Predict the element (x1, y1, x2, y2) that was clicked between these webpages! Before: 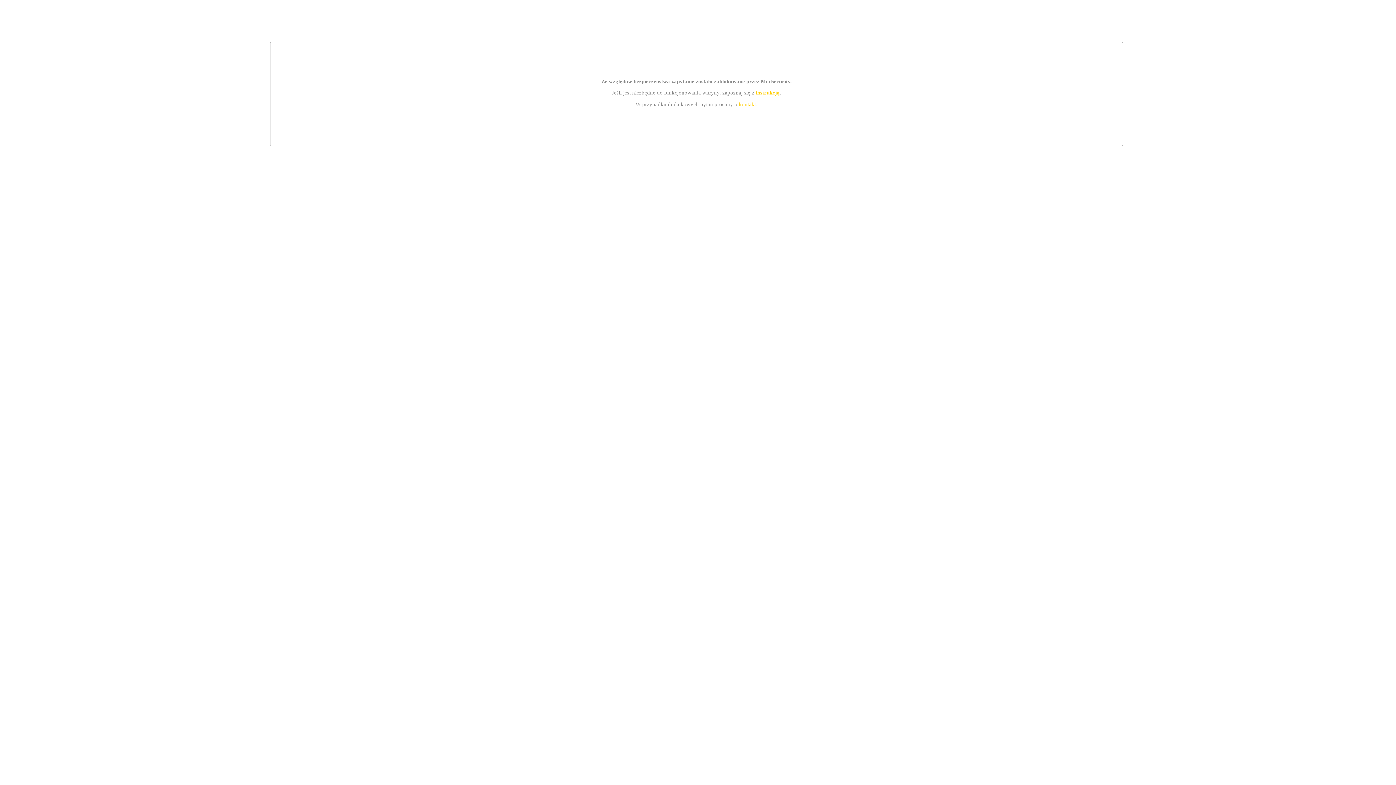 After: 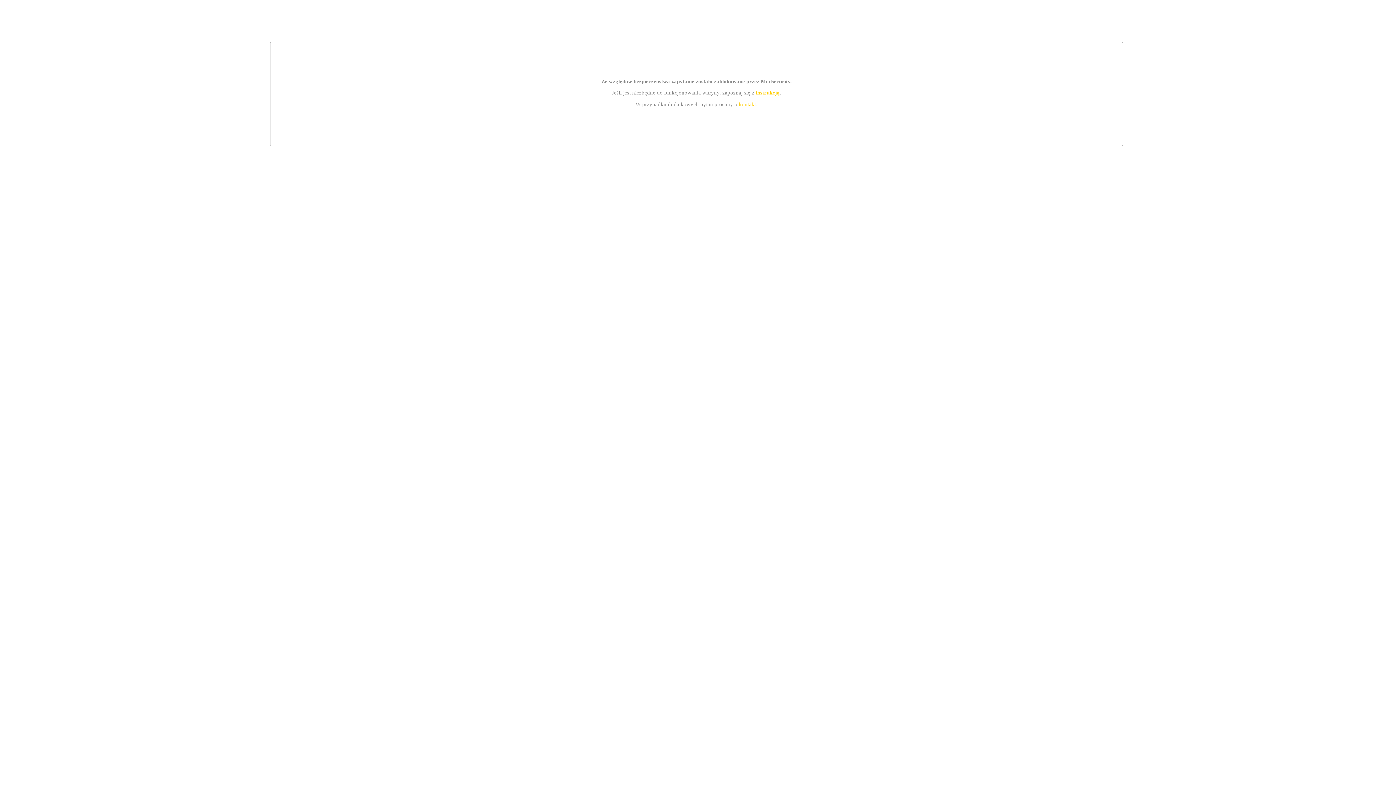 Action: bbox: (739, 101, 756, 107) label: kontakt